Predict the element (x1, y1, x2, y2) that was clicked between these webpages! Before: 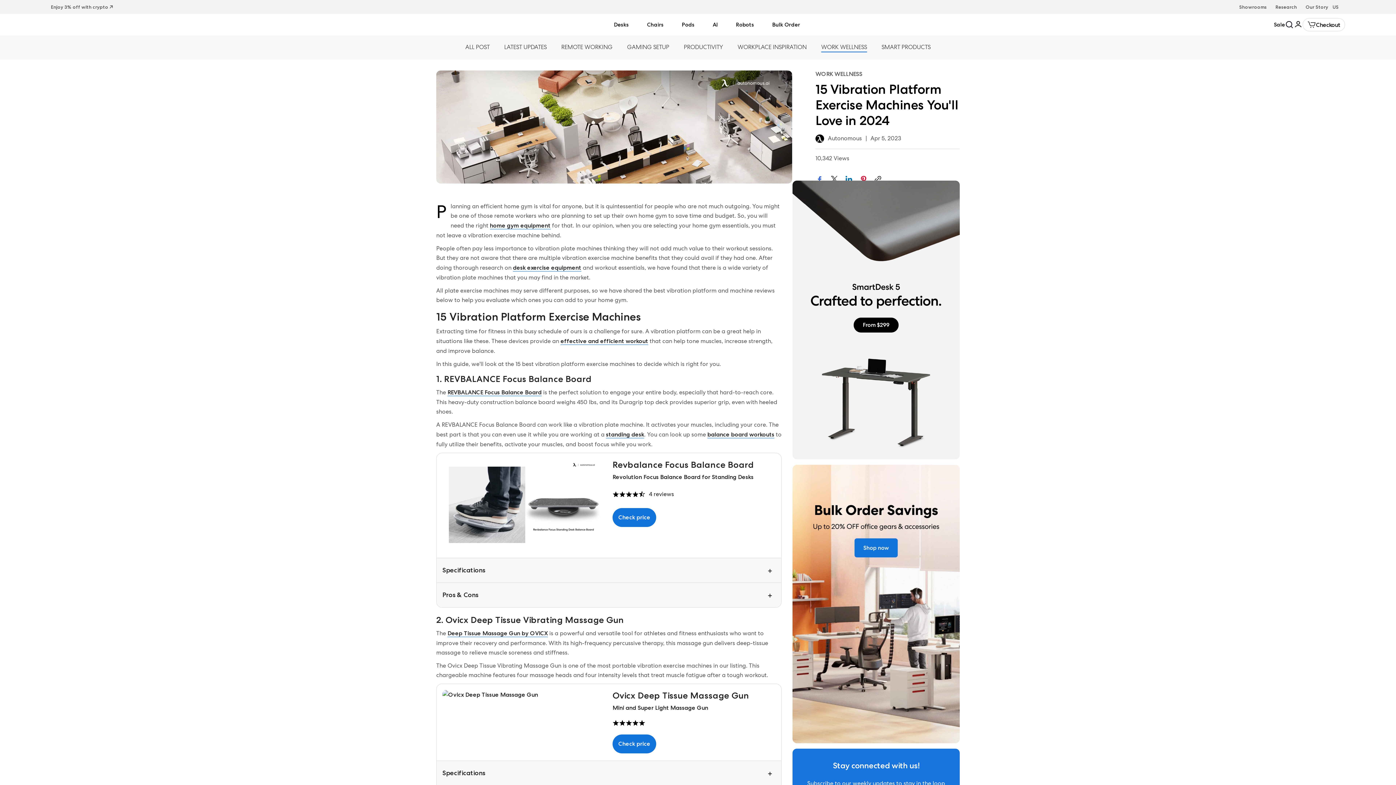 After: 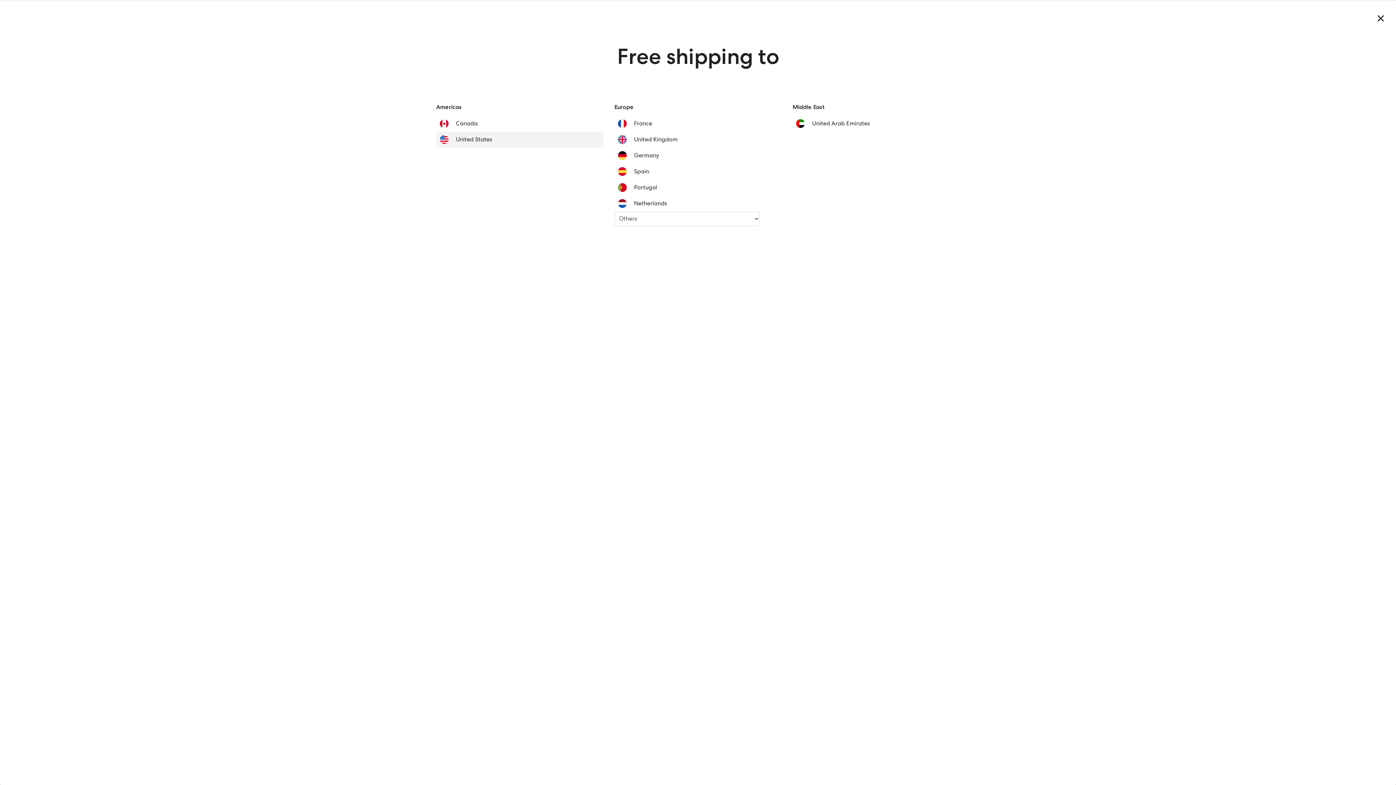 Action: label: Button choice language bbox: (1332, 4, 1345, 9)